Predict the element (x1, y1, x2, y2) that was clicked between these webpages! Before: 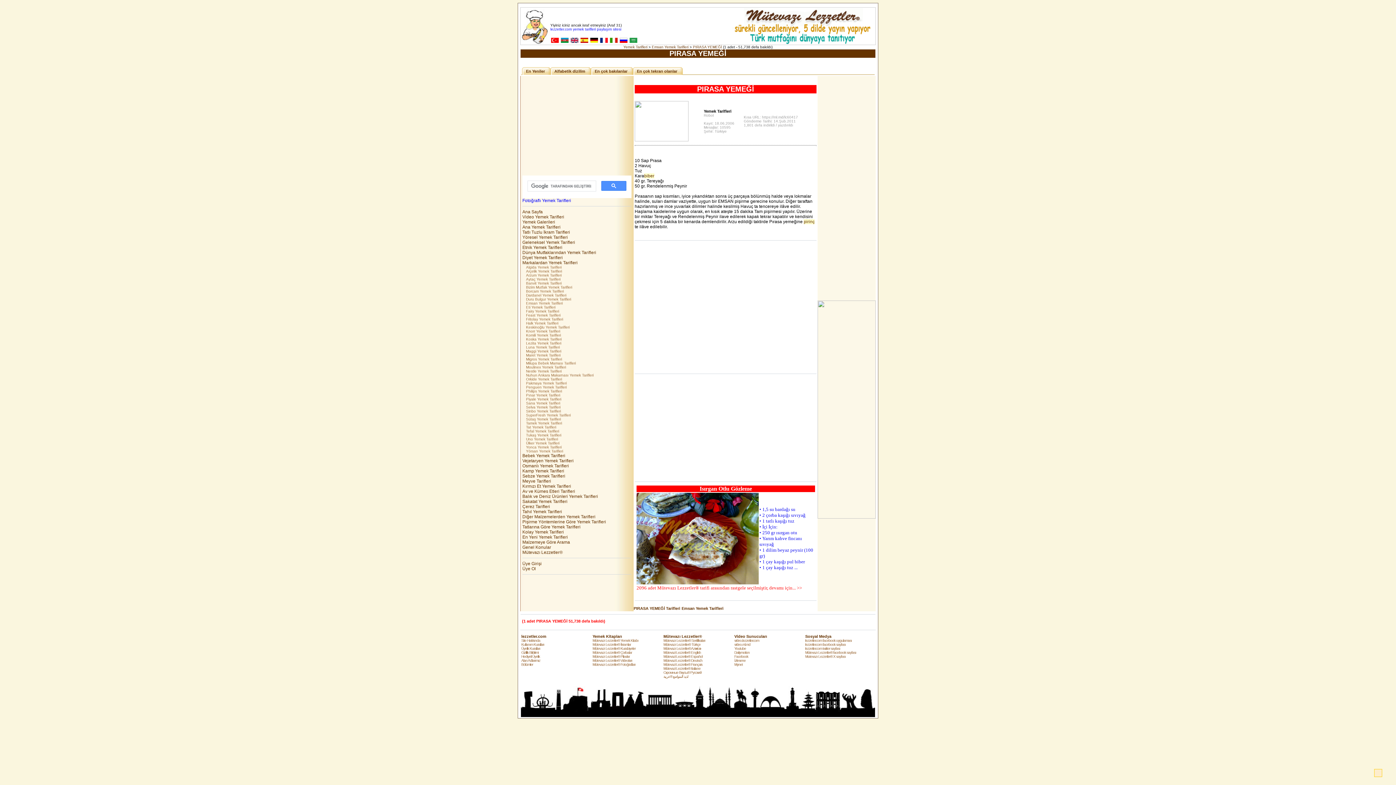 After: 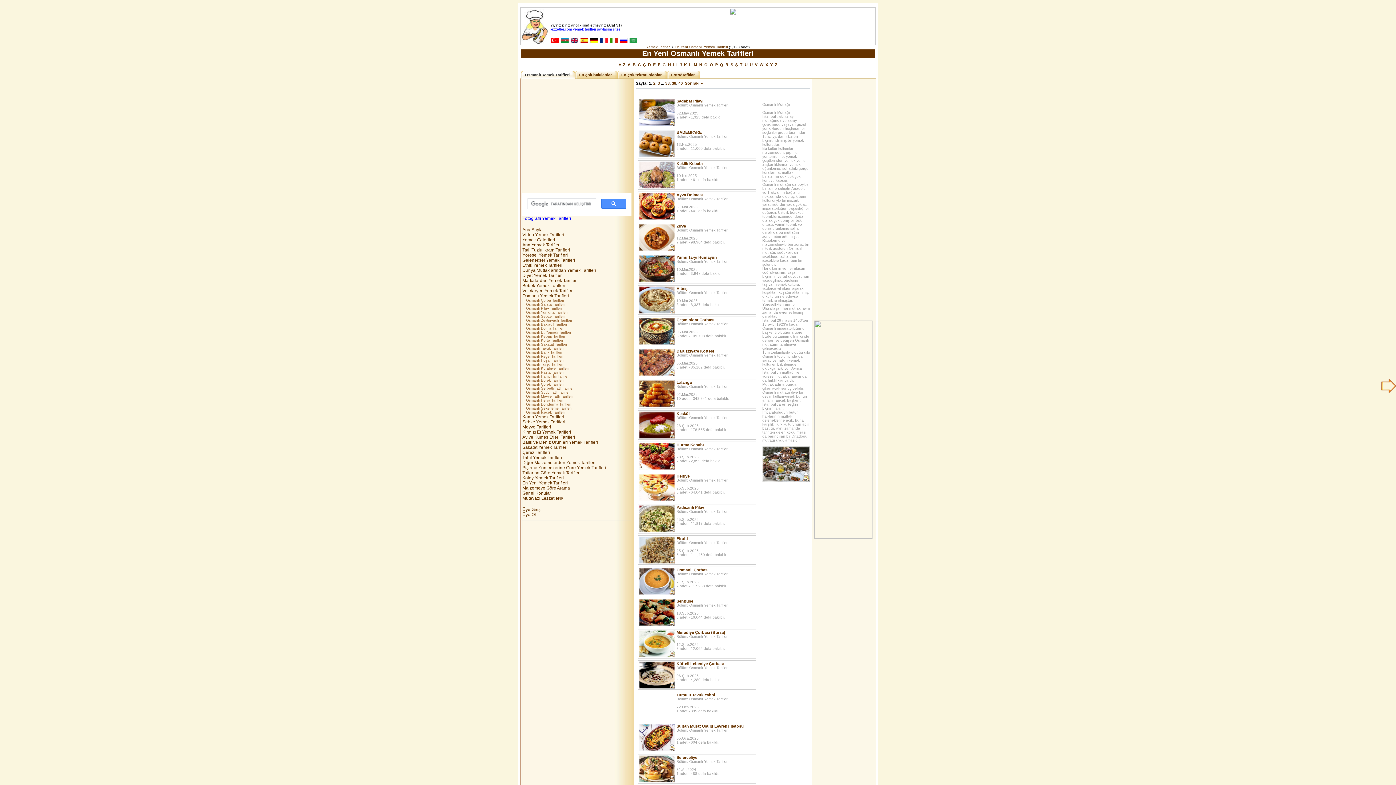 Action: label: Osmanlı Yemek Tarifleri bbox: (522, 463, 628, 468)